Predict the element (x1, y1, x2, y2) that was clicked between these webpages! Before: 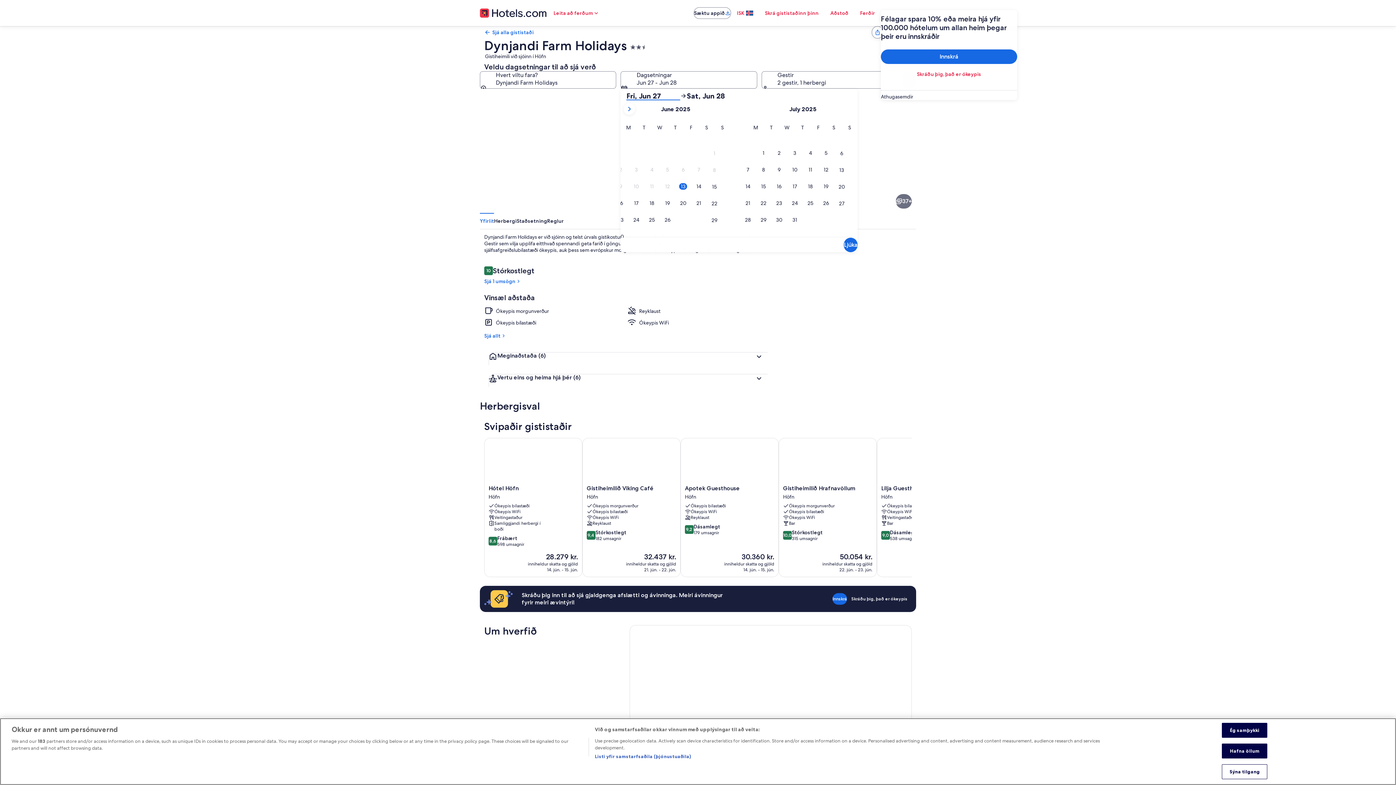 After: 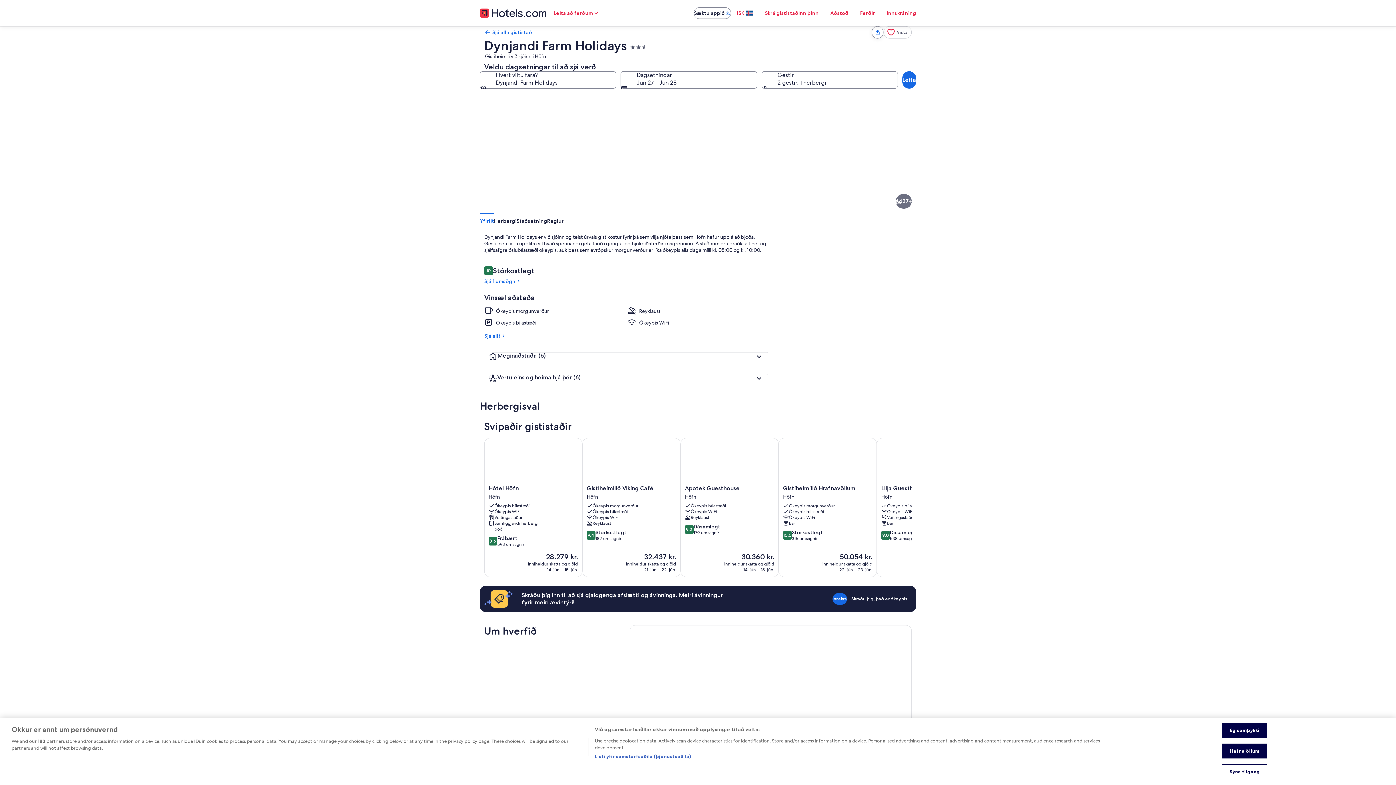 Action: label: Gistiheimilið Hrafnavöllum bbox: (778, 438, 877, 577)